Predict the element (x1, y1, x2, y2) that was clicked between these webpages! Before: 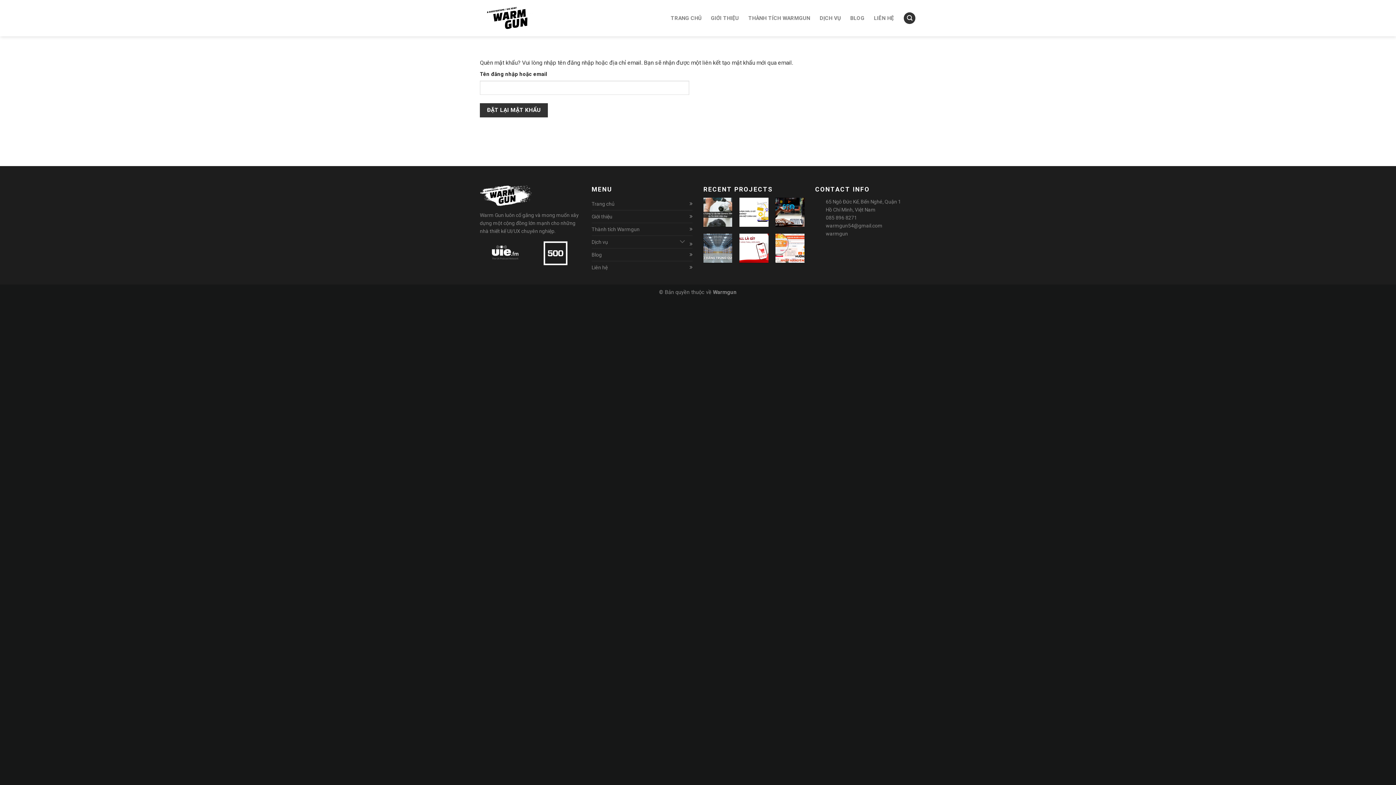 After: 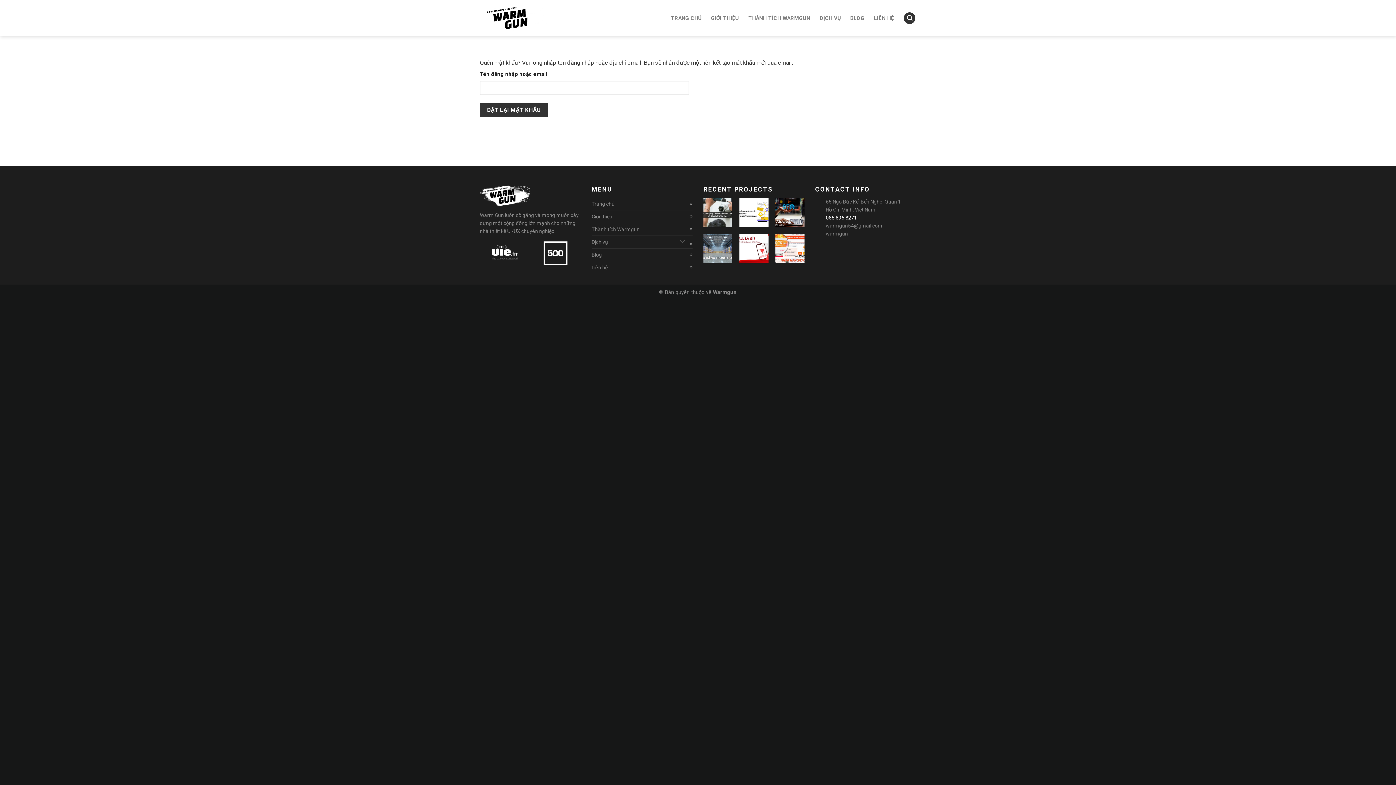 Action: label: 085 896 8271 bbox: (826, 214, 857, 220)